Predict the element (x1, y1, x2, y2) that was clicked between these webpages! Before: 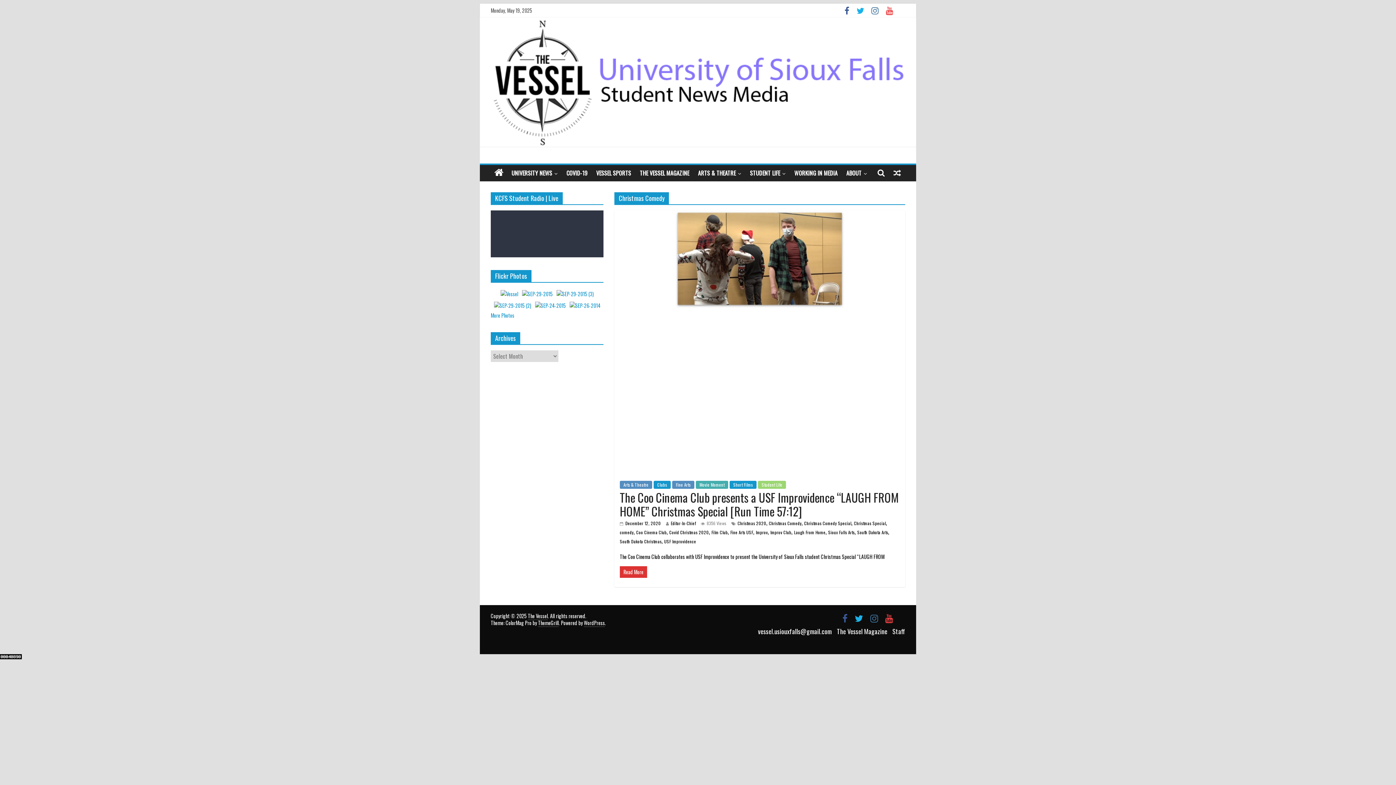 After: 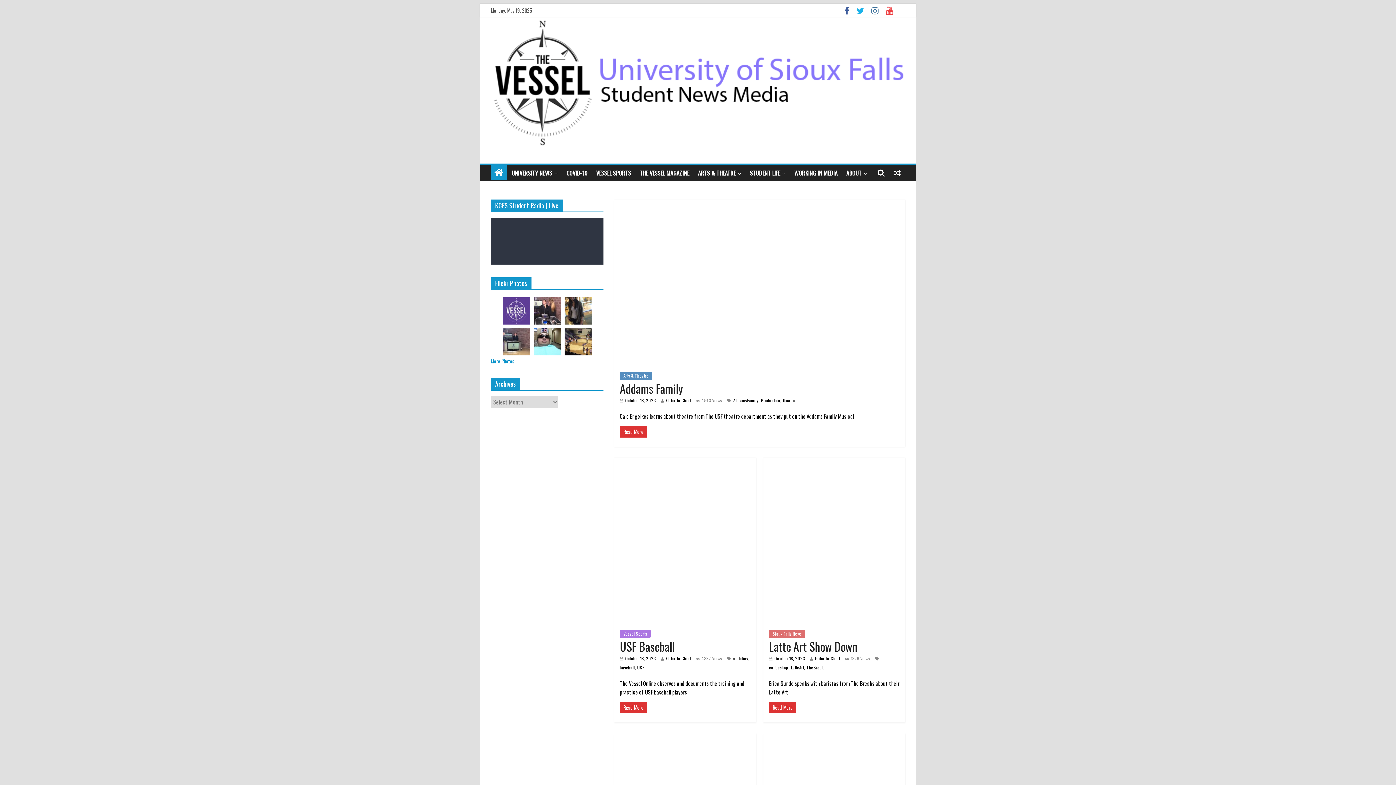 Action: label: The Vessel bbox: (528, 612, 548, 620)